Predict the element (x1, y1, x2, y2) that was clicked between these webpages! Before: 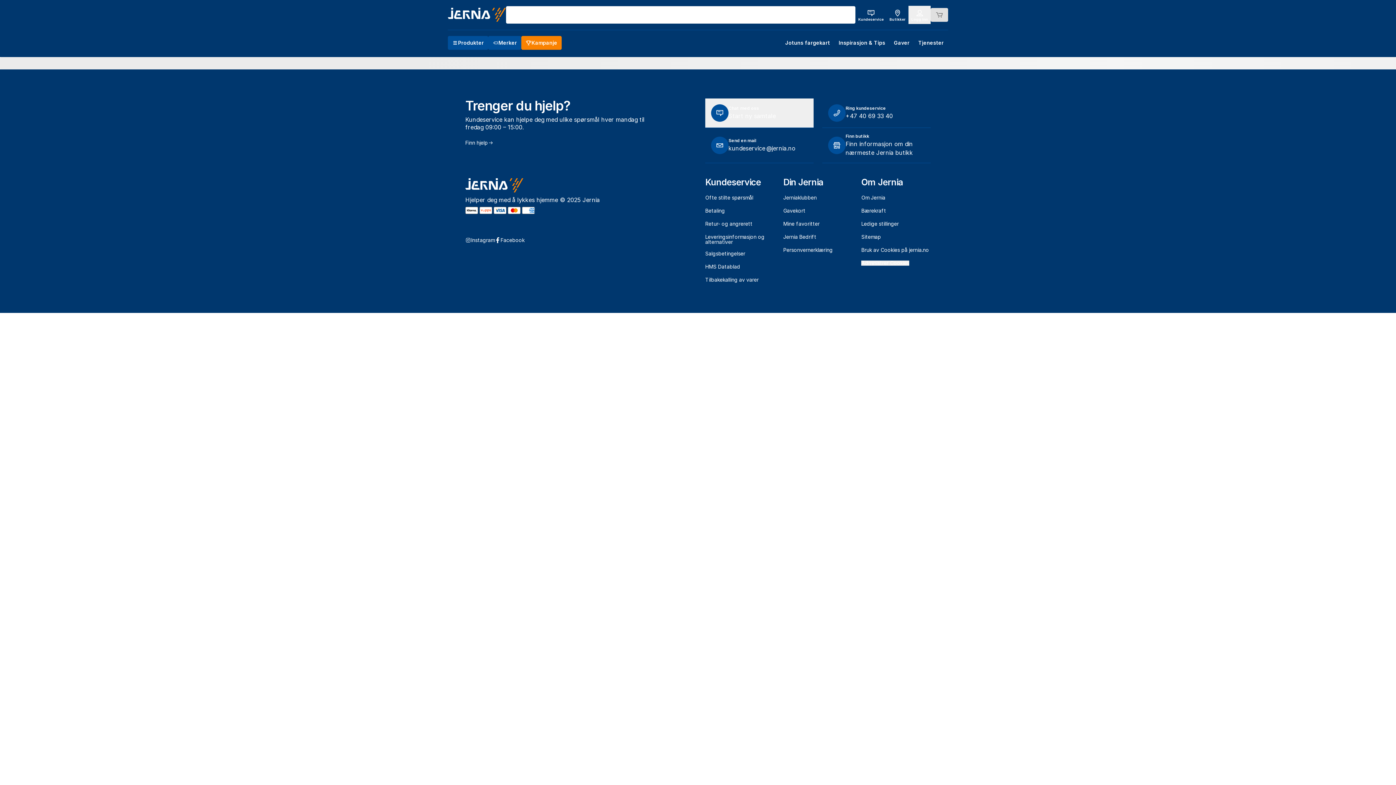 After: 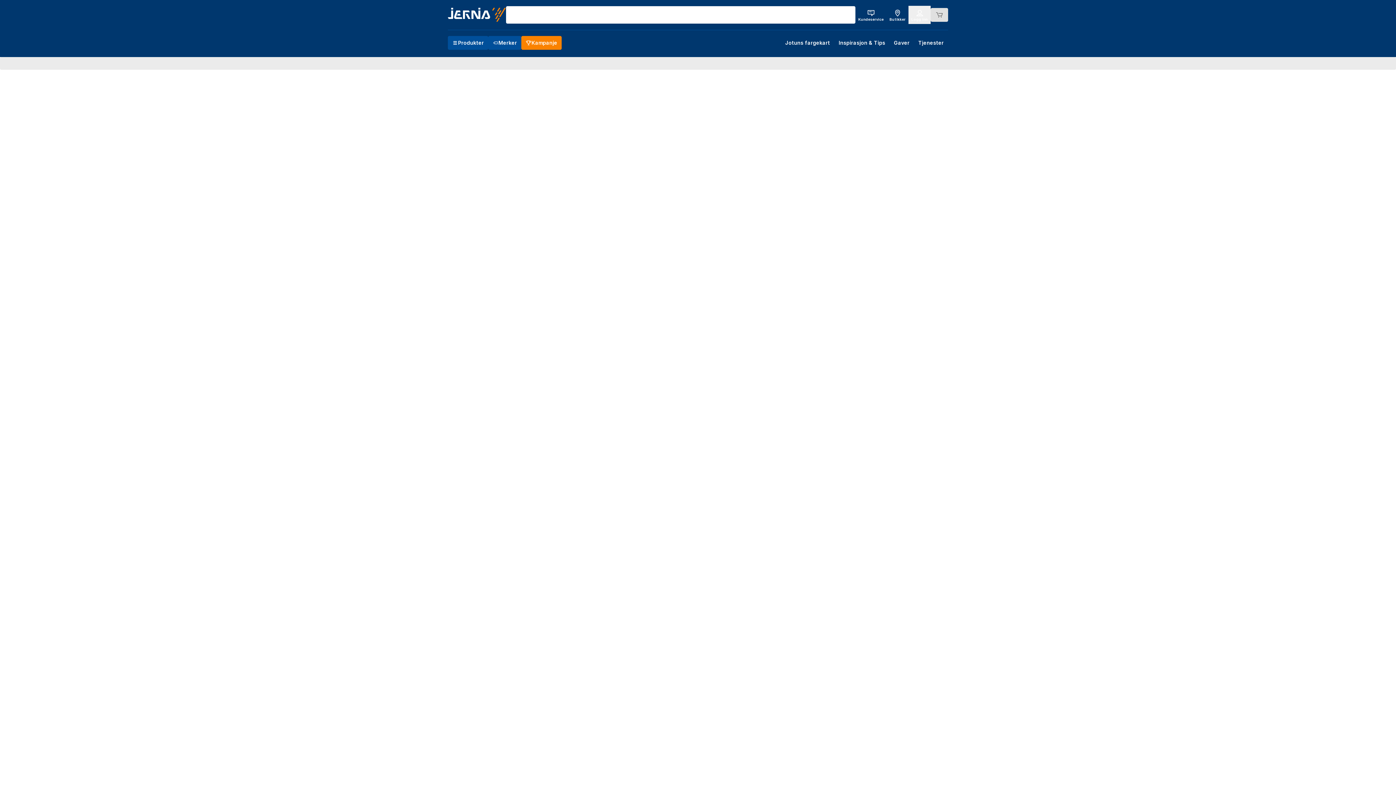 Action: label: Finn butikk

Finn informasjon om din nærmeste Jernia butikk bbox: (822, 128, 930, 163)